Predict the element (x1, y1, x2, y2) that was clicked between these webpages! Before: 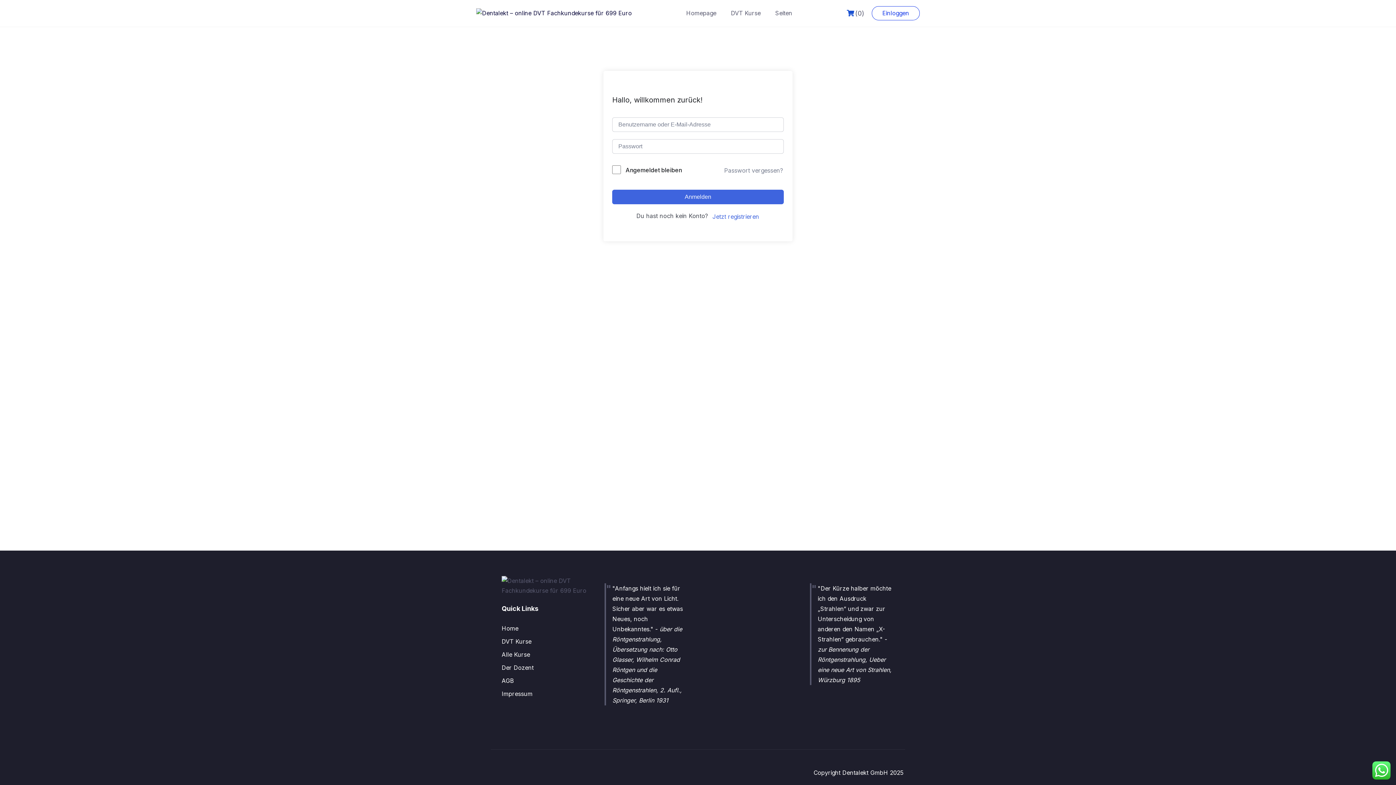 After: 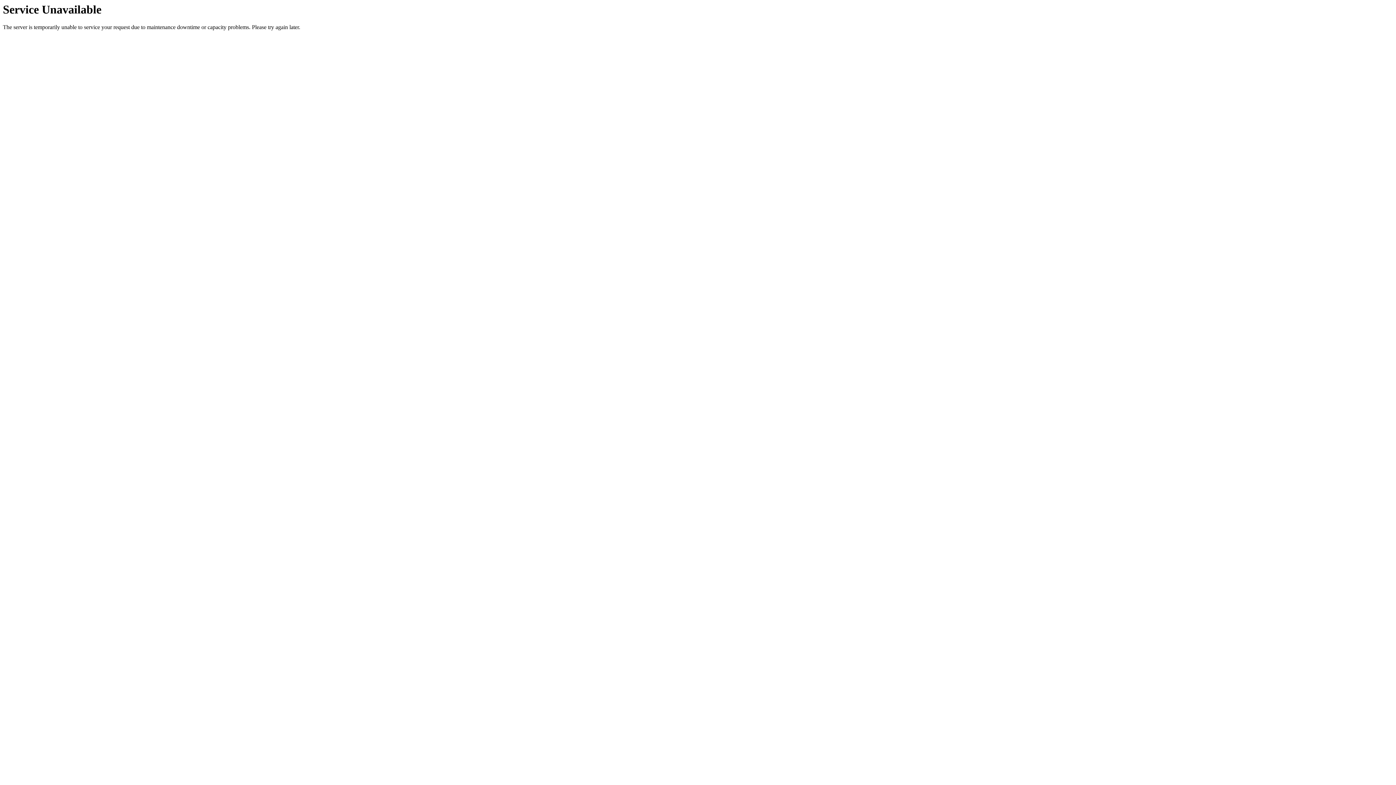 Action: bbox: (729, 8, 762, 18) label: DVT Kurse